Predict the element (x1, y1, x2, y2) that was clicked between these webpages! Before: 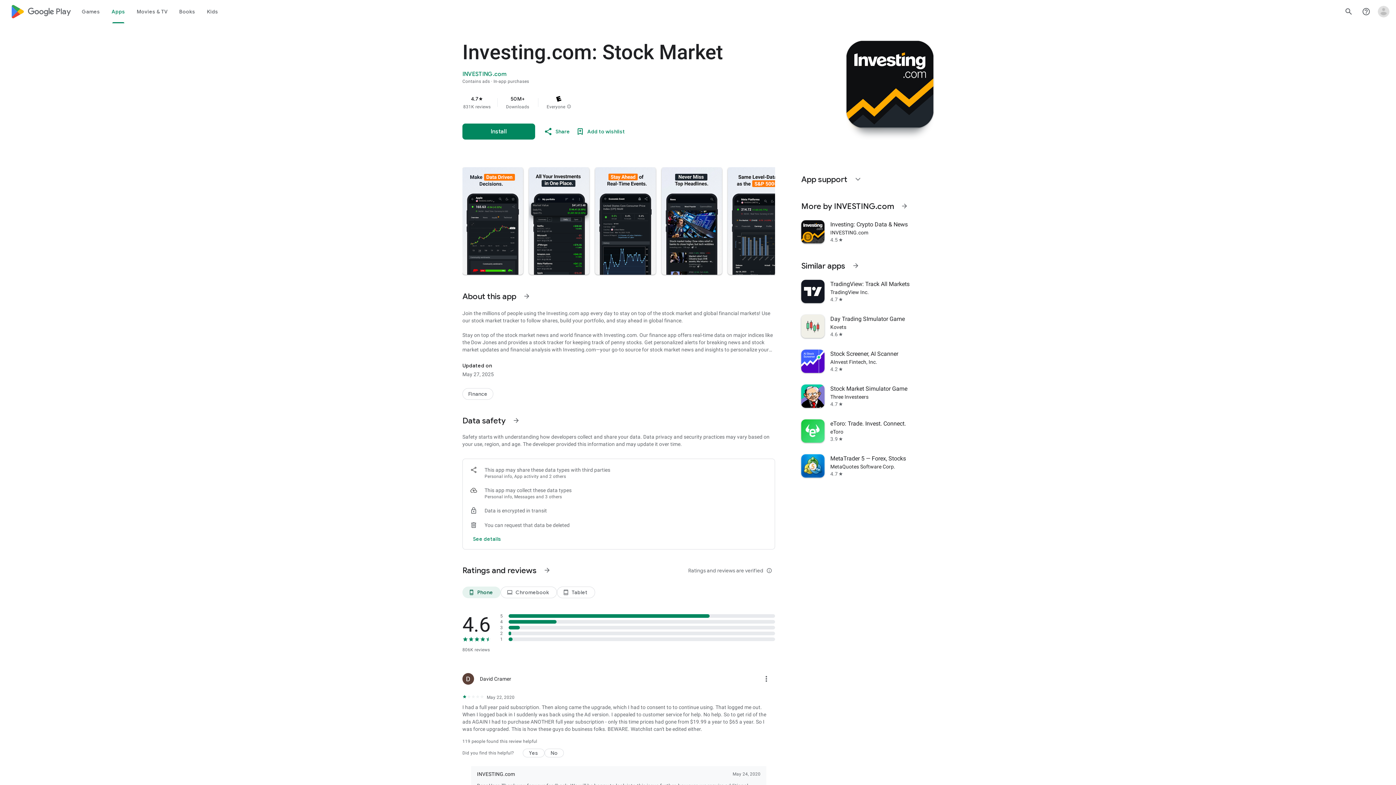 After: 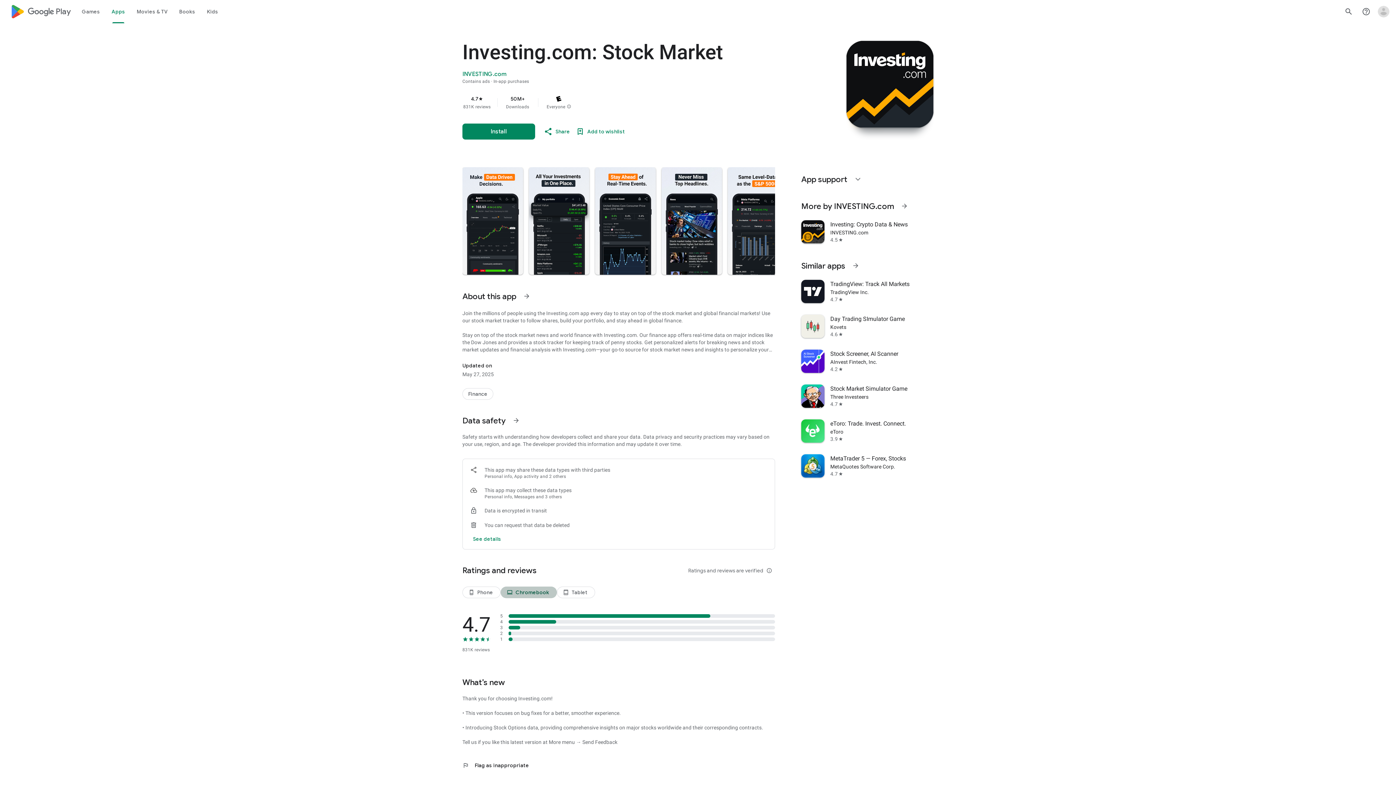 Action: bbox: (500, 586, 557, 598) label: Chromebook